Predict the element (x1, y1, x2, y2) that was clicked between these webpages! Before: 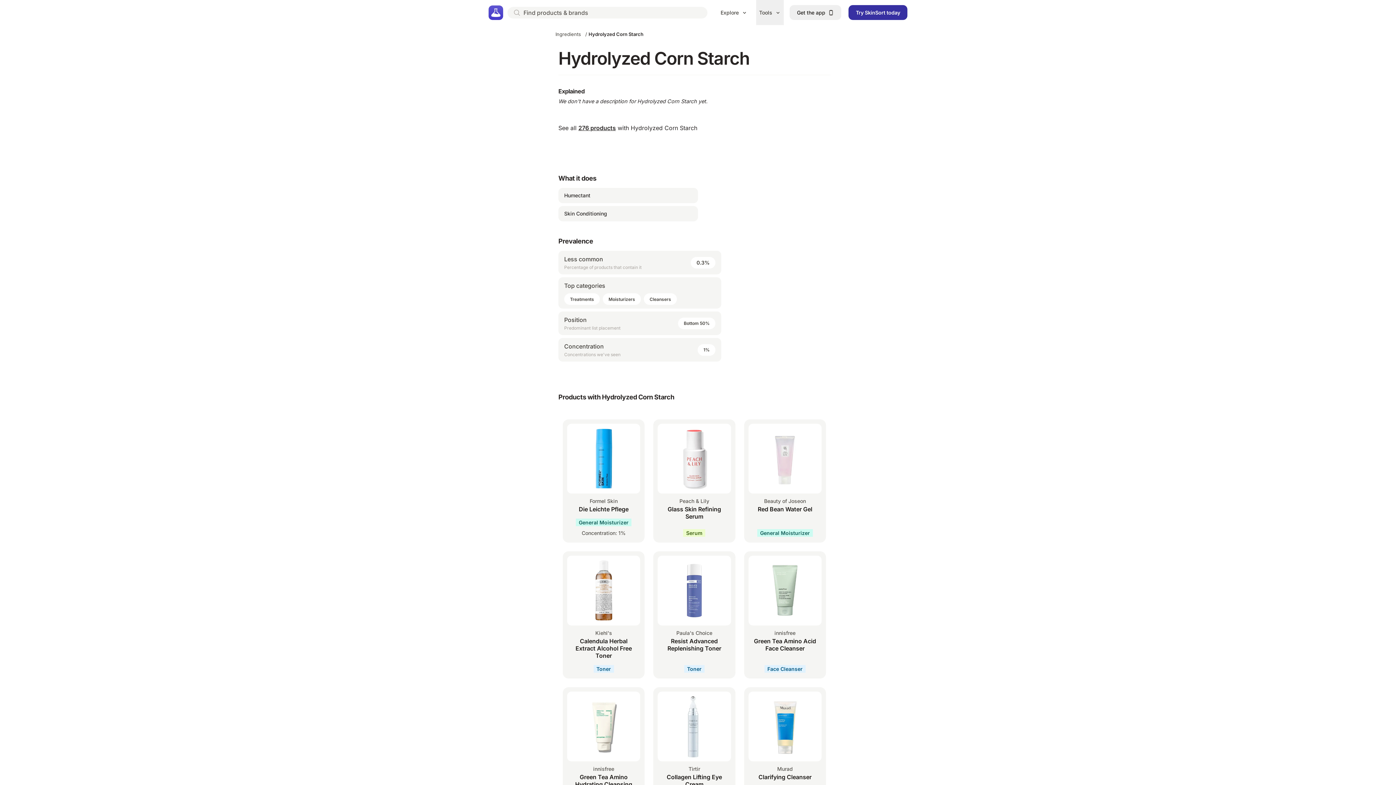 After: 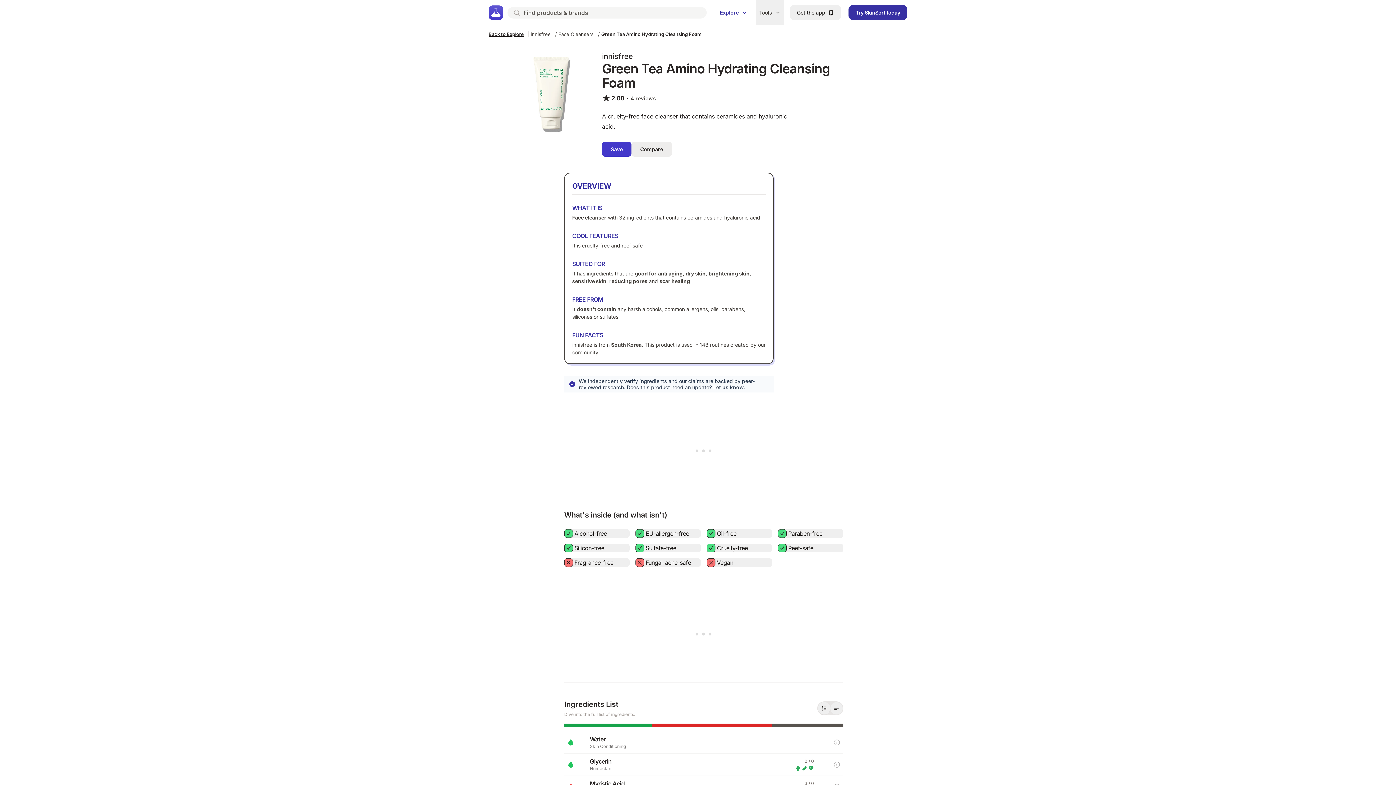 Action: bbox: (562, 687, 644, 814) label: innisfree
Green Tea Amino Hydrating Cleansing Foam
Face Cleanser